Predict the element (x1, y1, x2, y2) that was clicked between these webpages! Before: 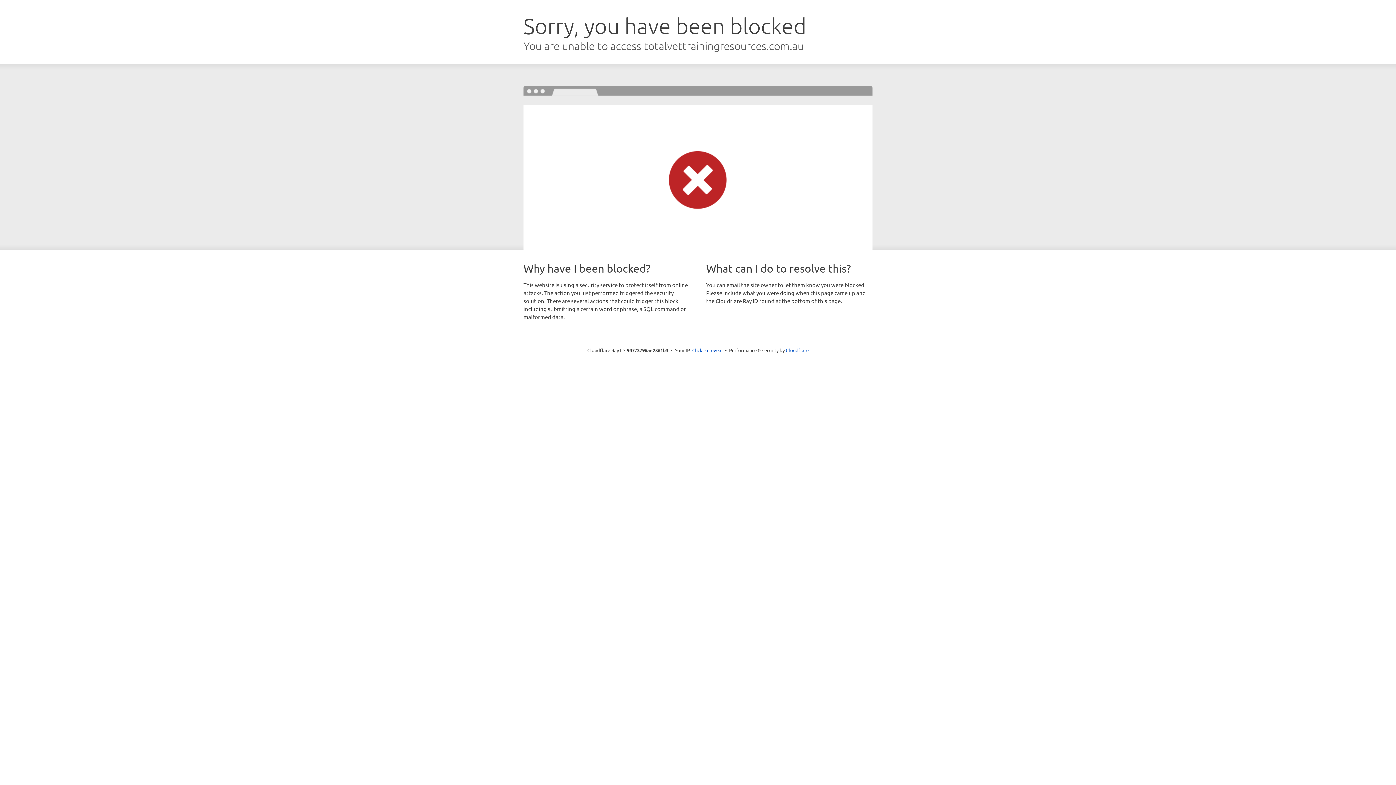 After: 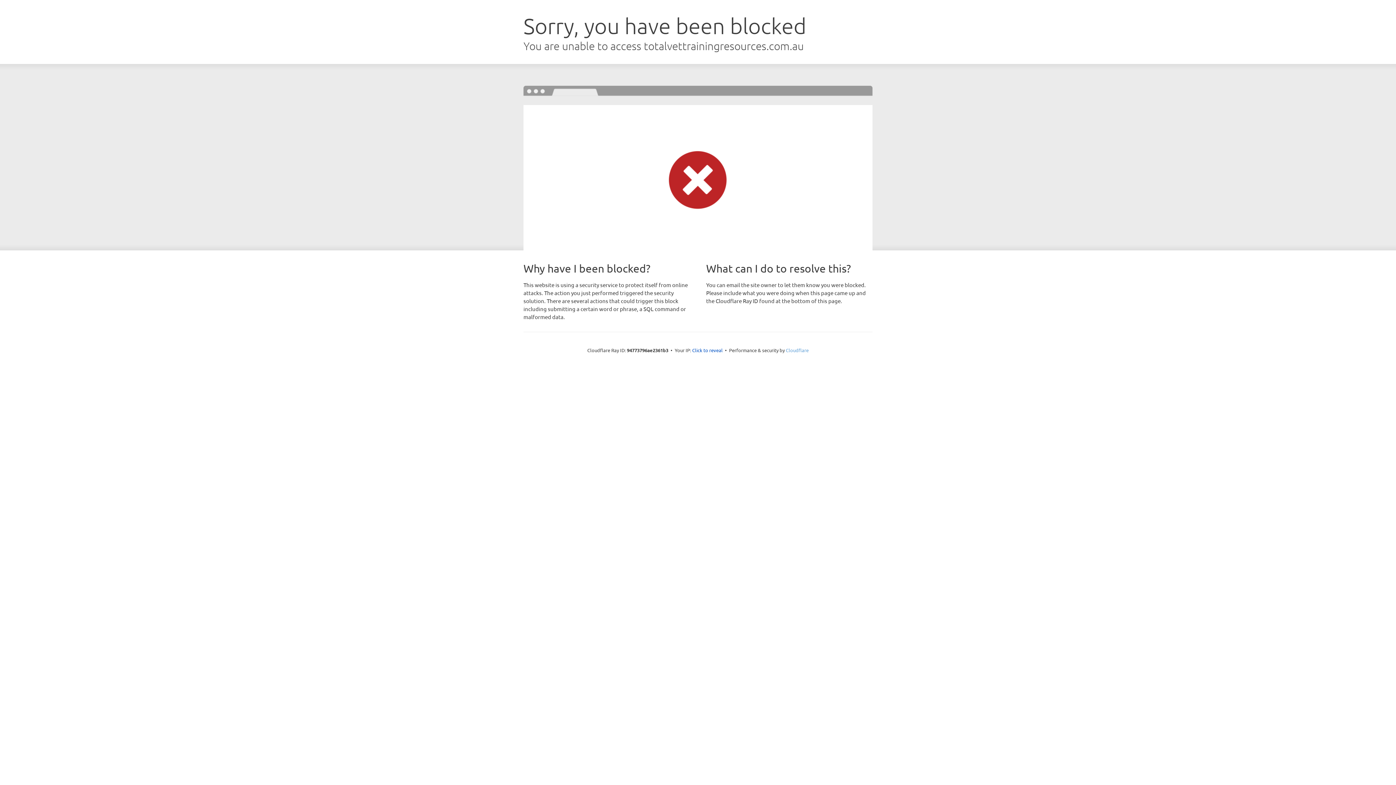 Action: bbox: (786, 347, 808, 353) label: Cloudflare